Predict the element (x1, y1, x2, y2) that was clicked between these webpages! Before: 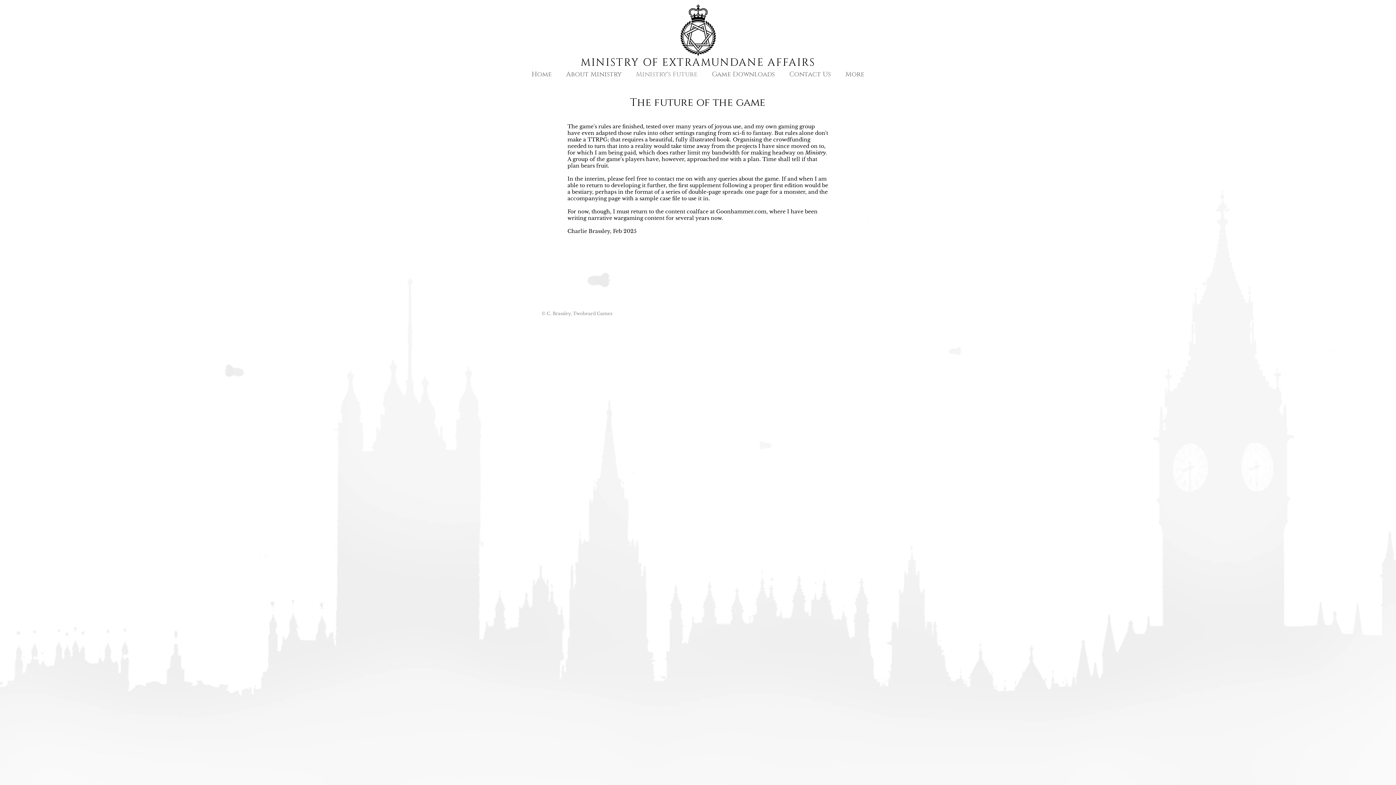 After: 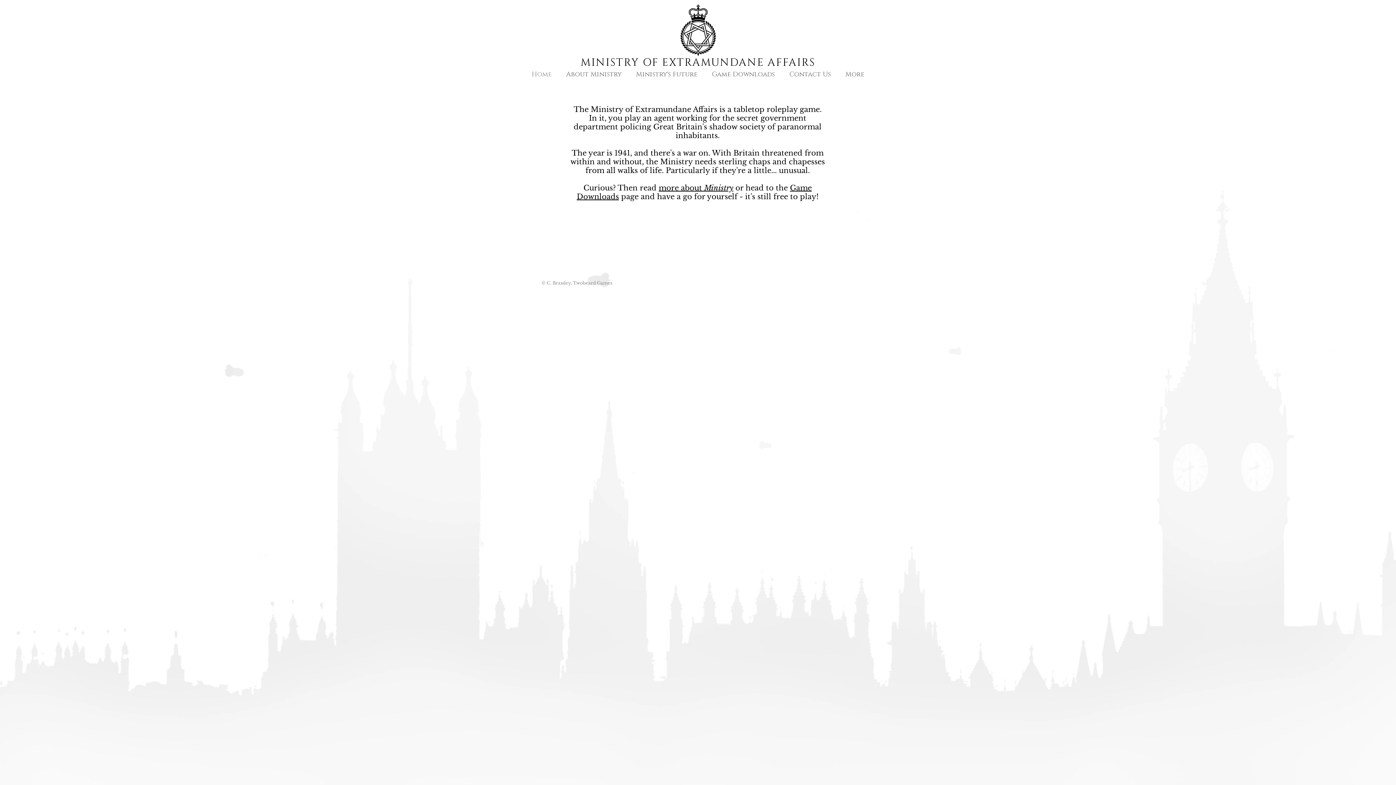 Action: label: MINISTRY OF EXTRAMUNDANE AFFAIRS bbox: (580, 55, 815, 69)